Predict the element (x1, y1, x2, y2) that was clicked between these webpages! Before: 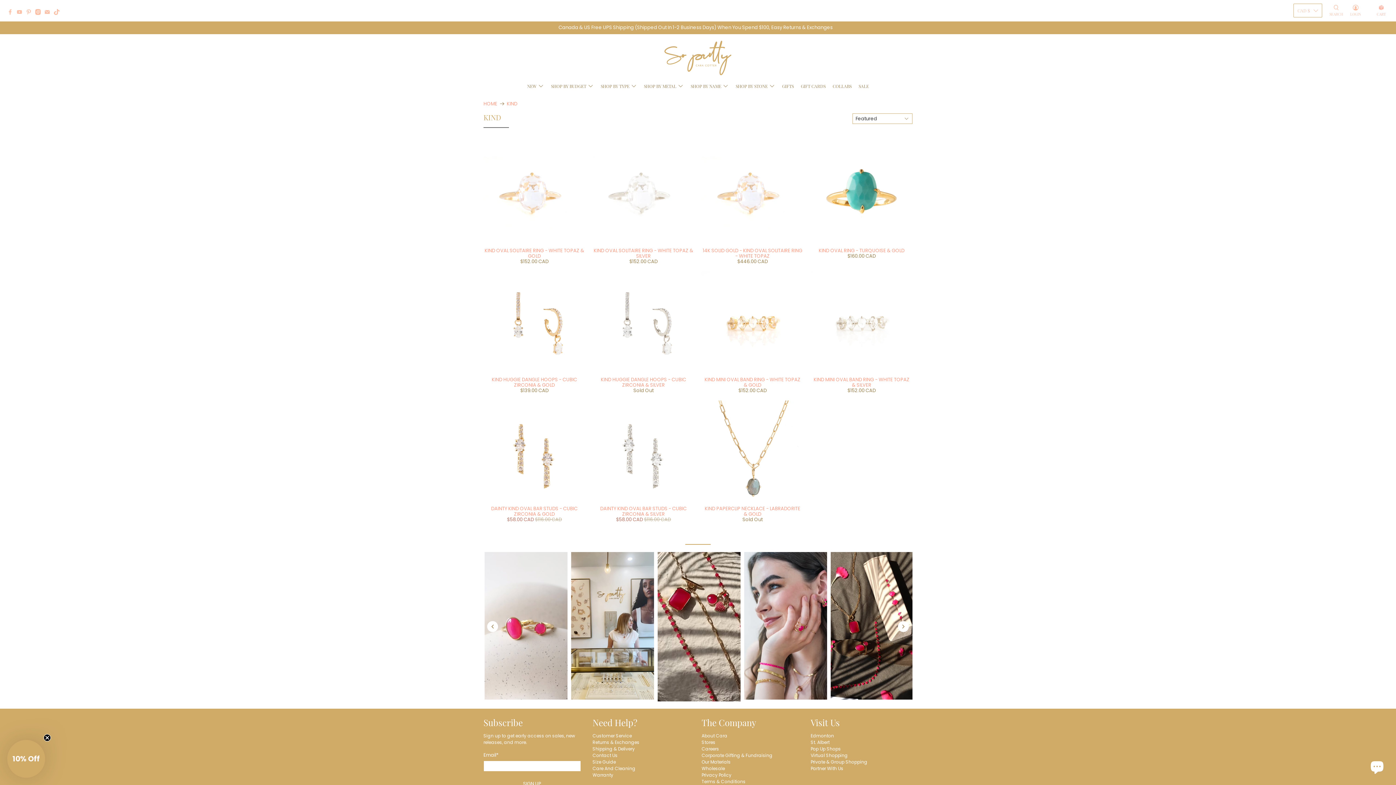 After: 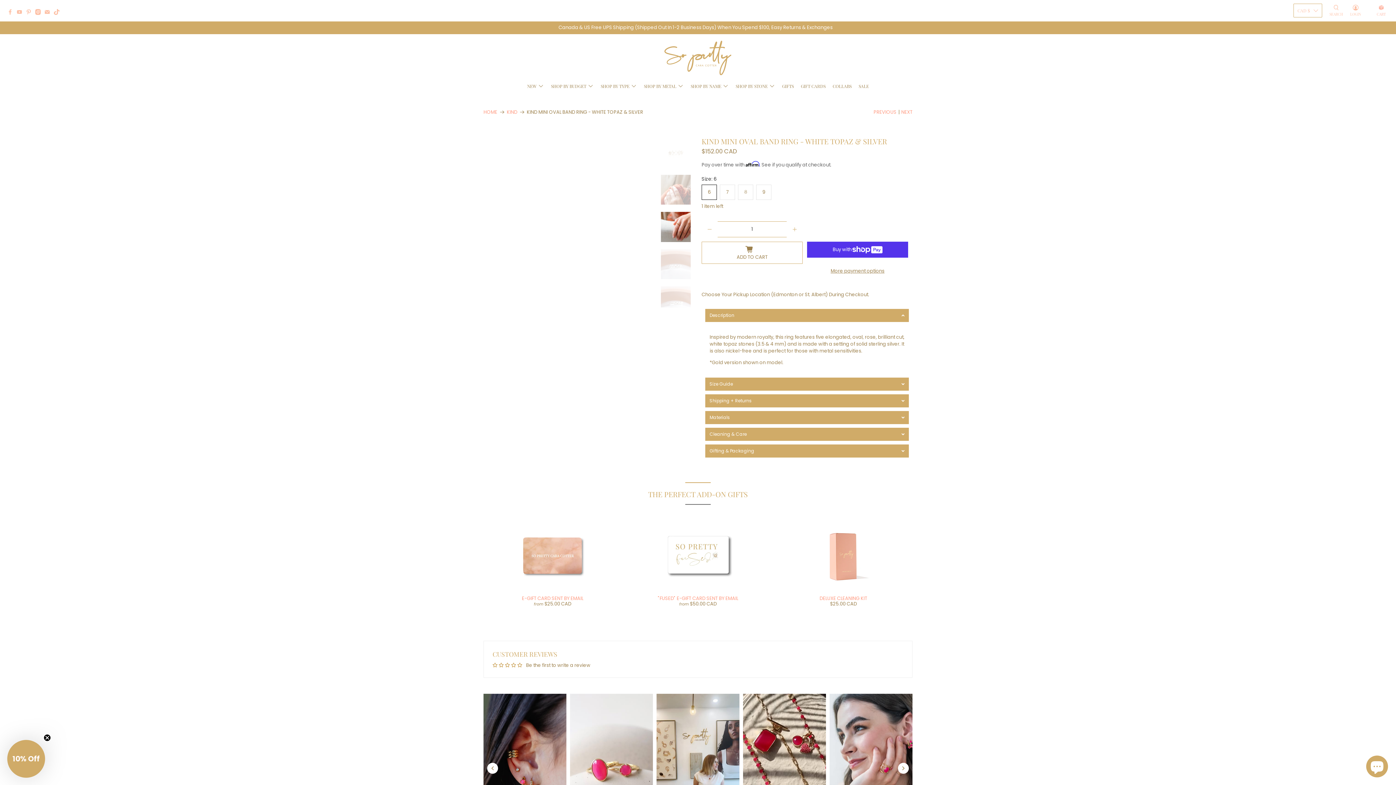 Action: bbox: (810, 271, 912, 373)